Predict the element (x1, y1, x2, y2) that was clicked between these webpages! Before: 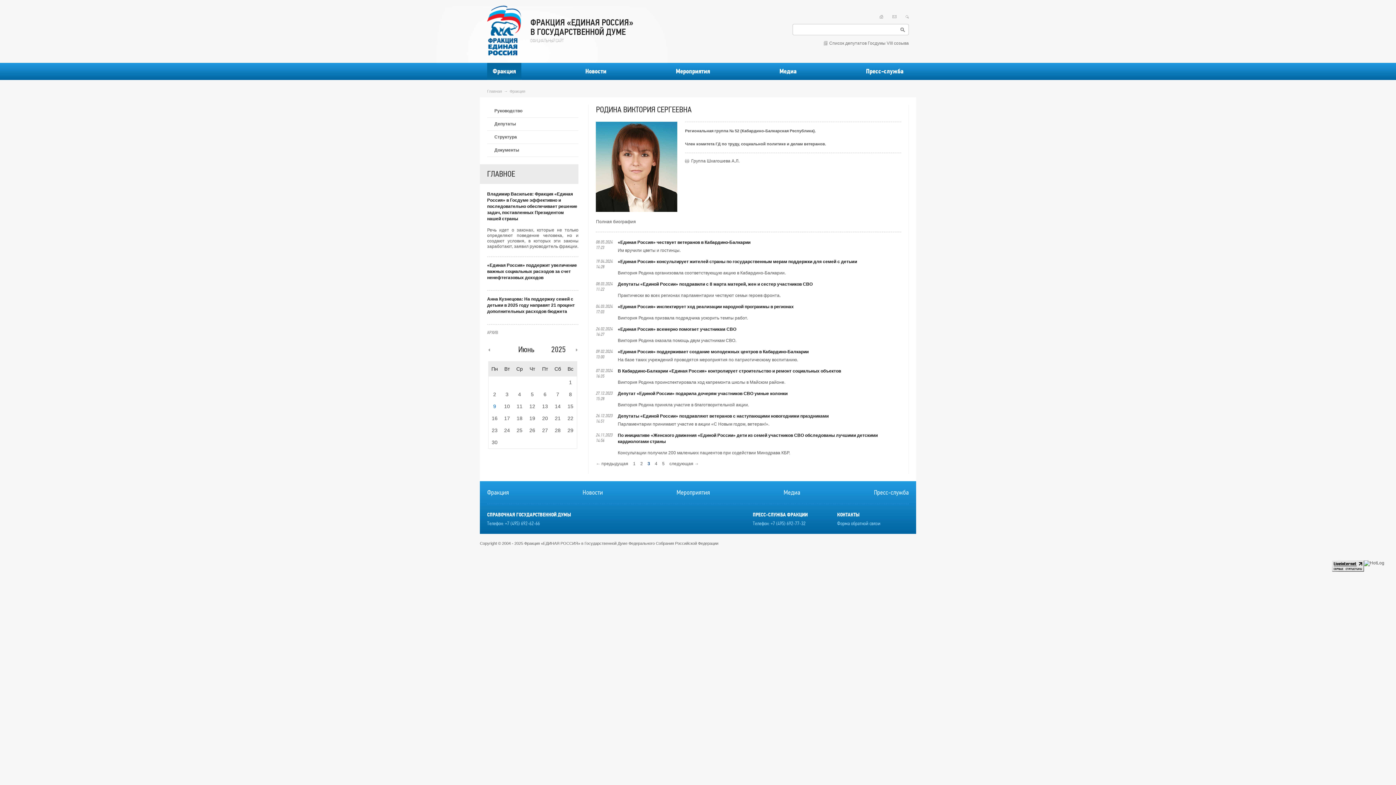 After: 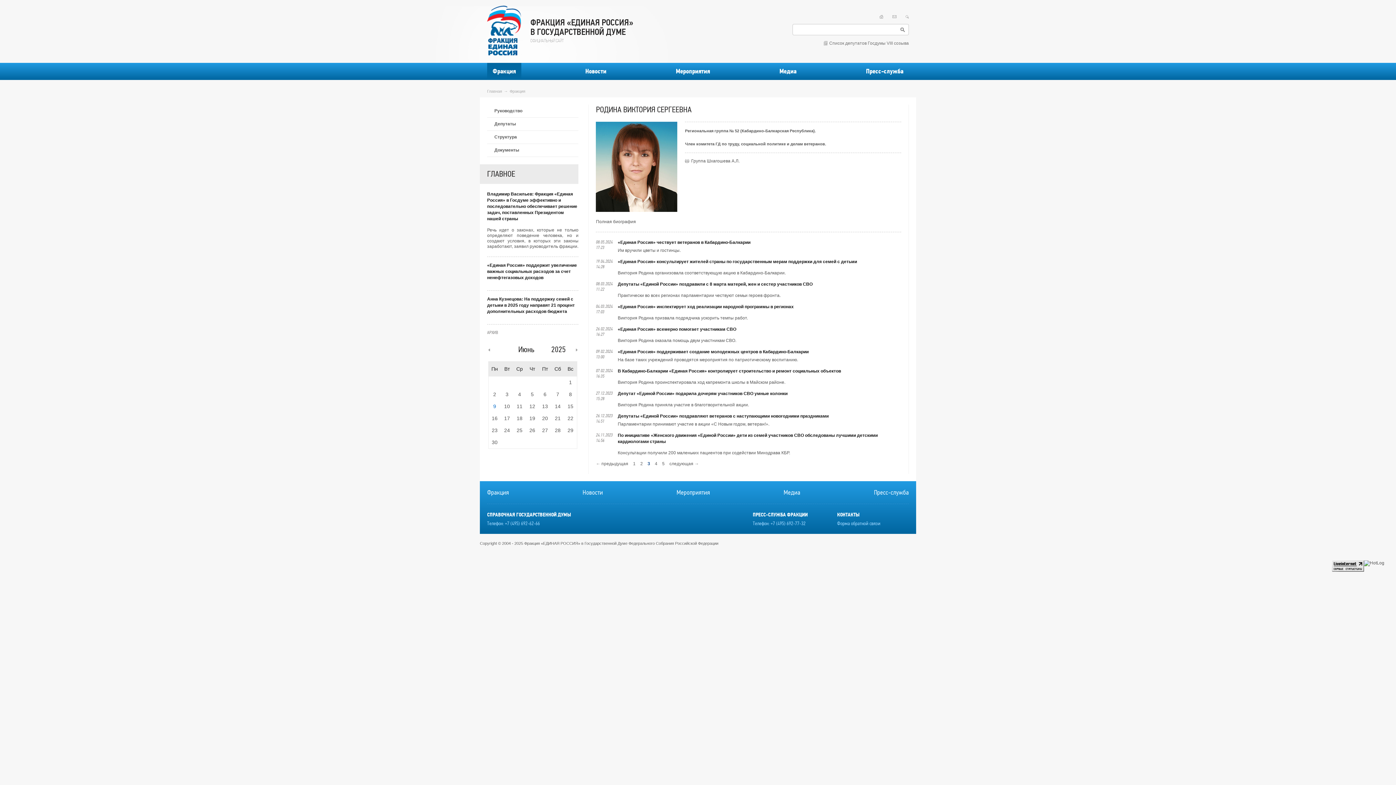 Action: label: 3 bbox: (647, 461, 650, 466)